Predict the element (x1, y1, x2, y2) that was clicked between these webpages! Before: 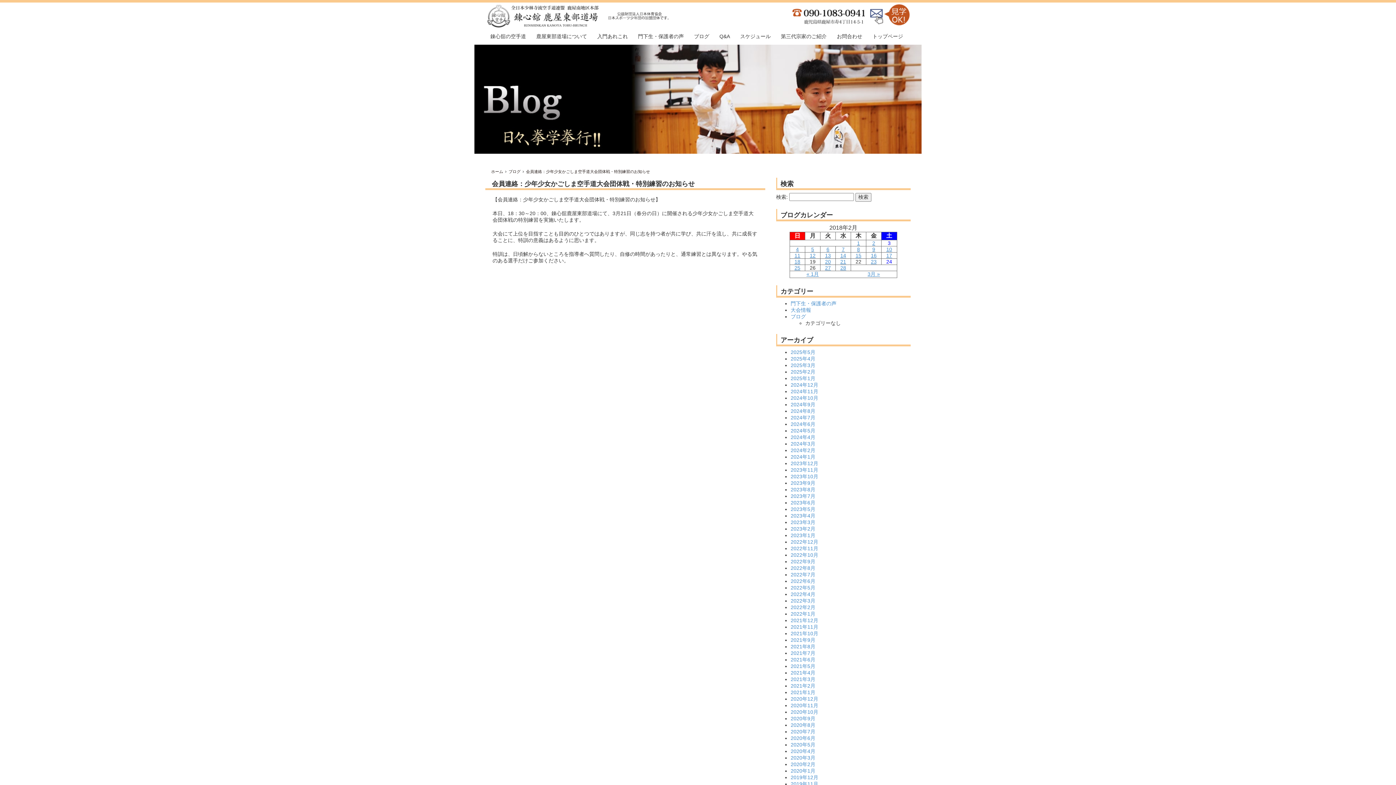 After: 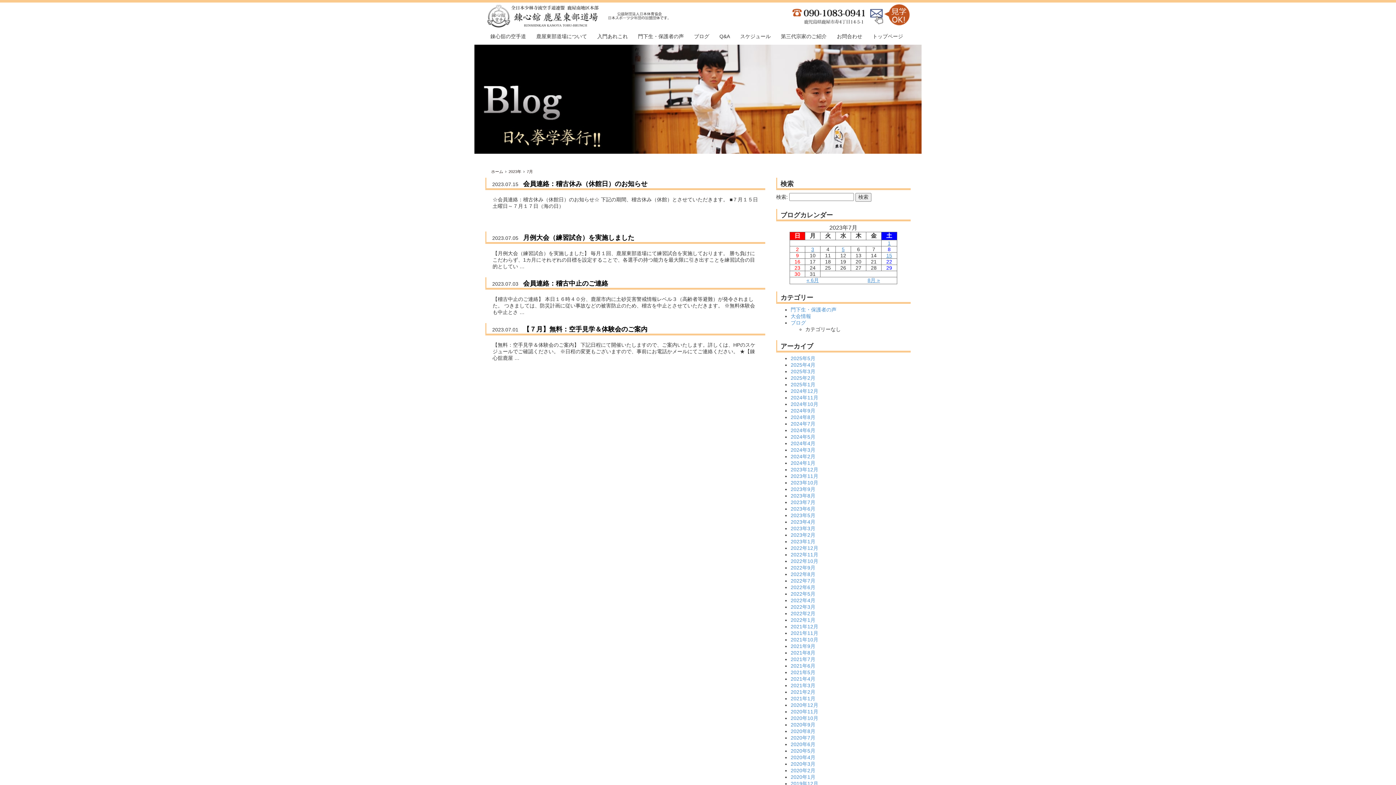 Action: bbox: (790, 493, 815, 499) label: 2023年7月